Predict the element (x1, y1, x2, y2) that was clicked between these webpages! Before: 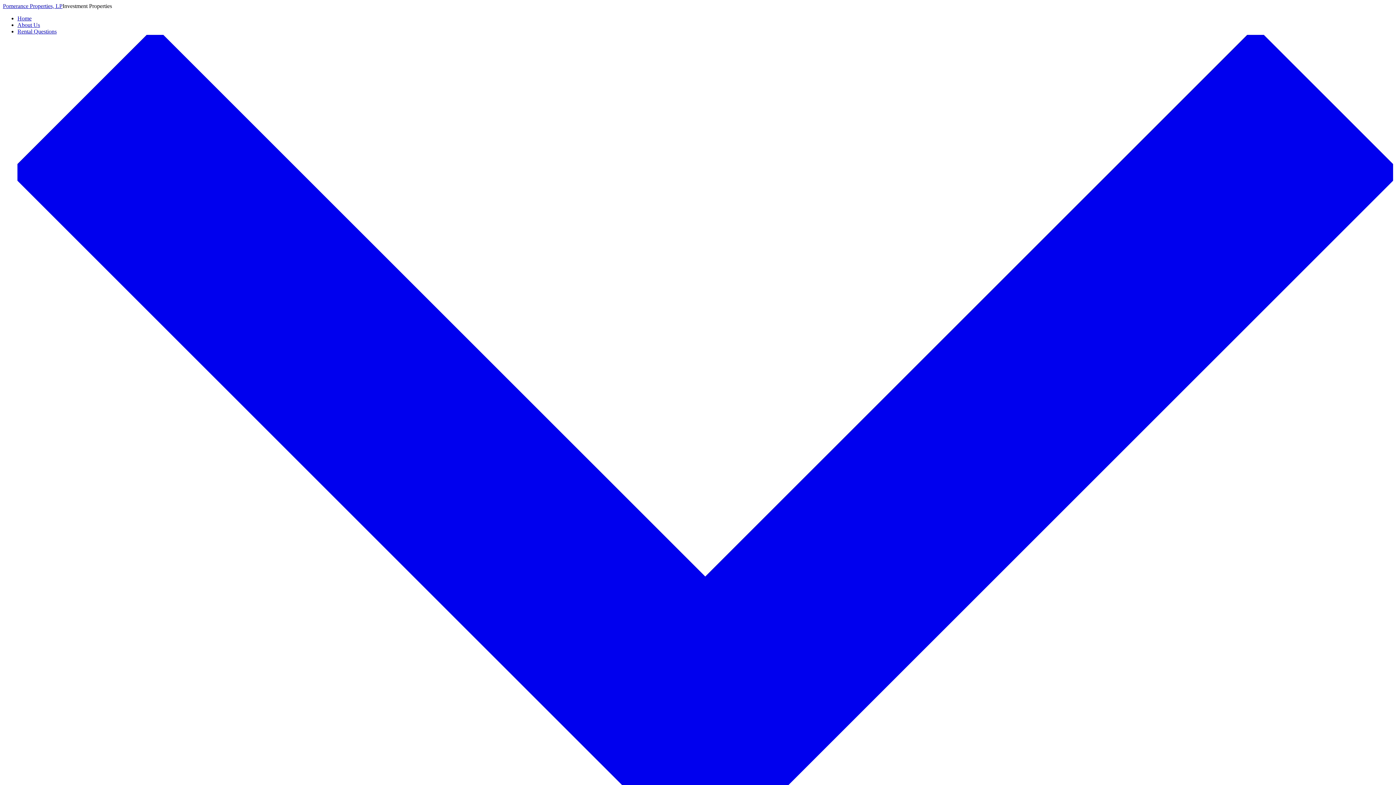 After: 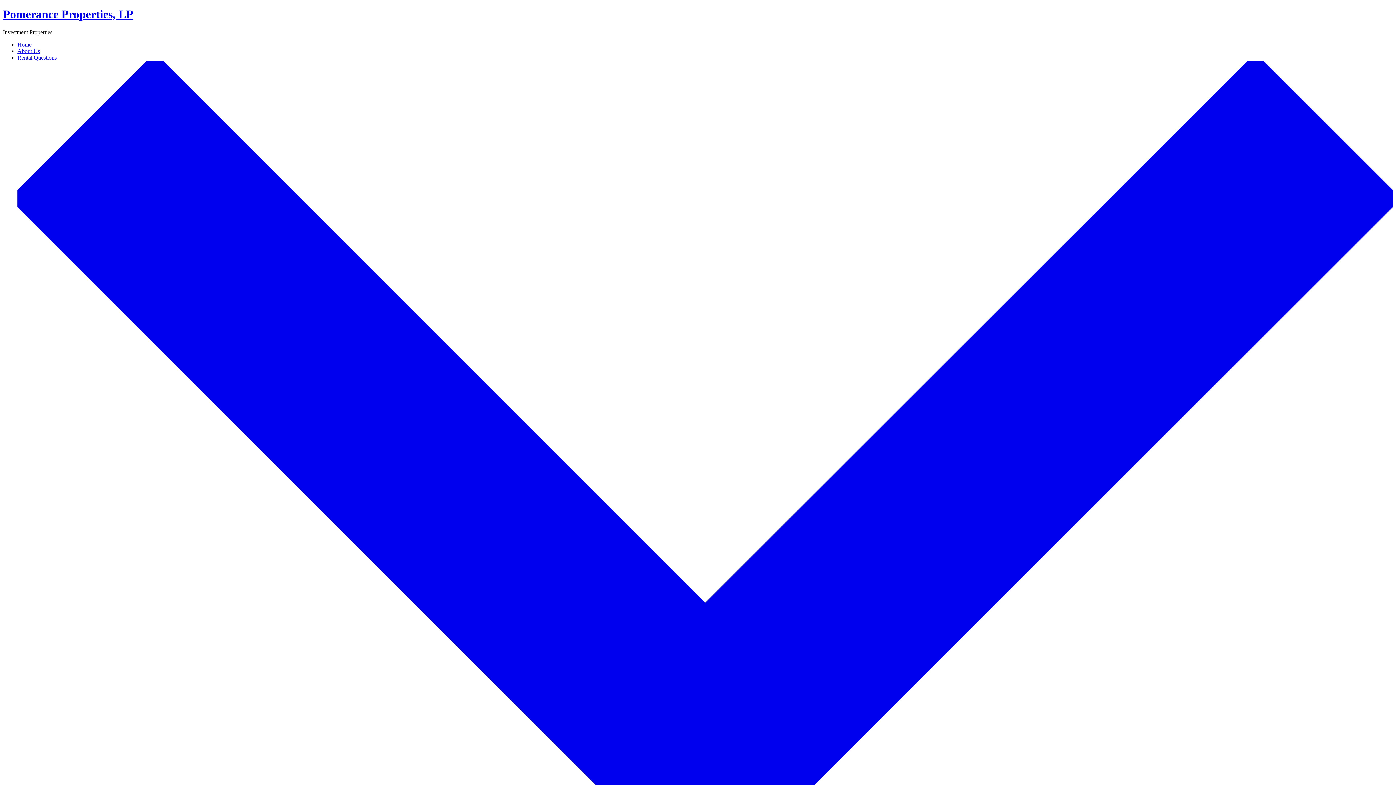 Action: bbox: (2, 2, 62, 9) label: Pomerance Properties, LP